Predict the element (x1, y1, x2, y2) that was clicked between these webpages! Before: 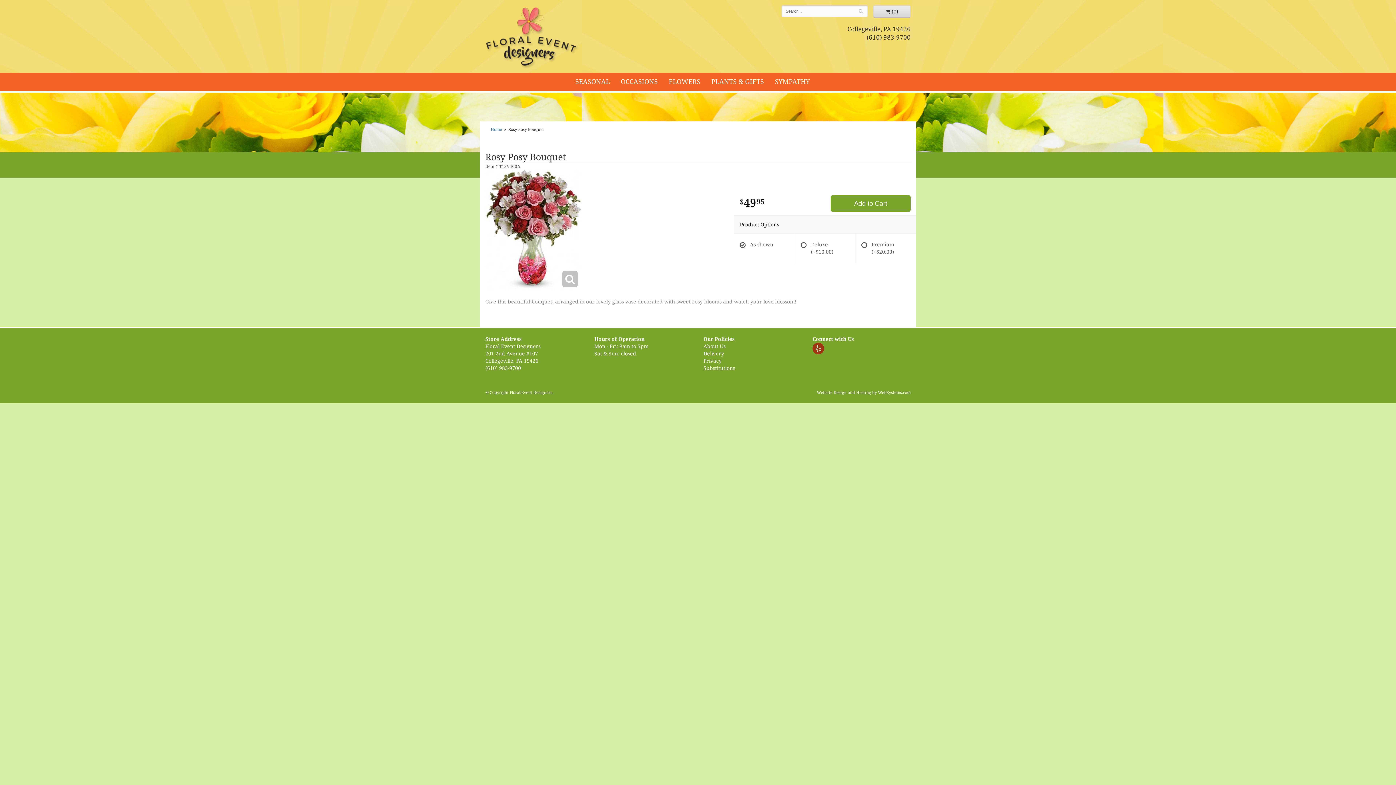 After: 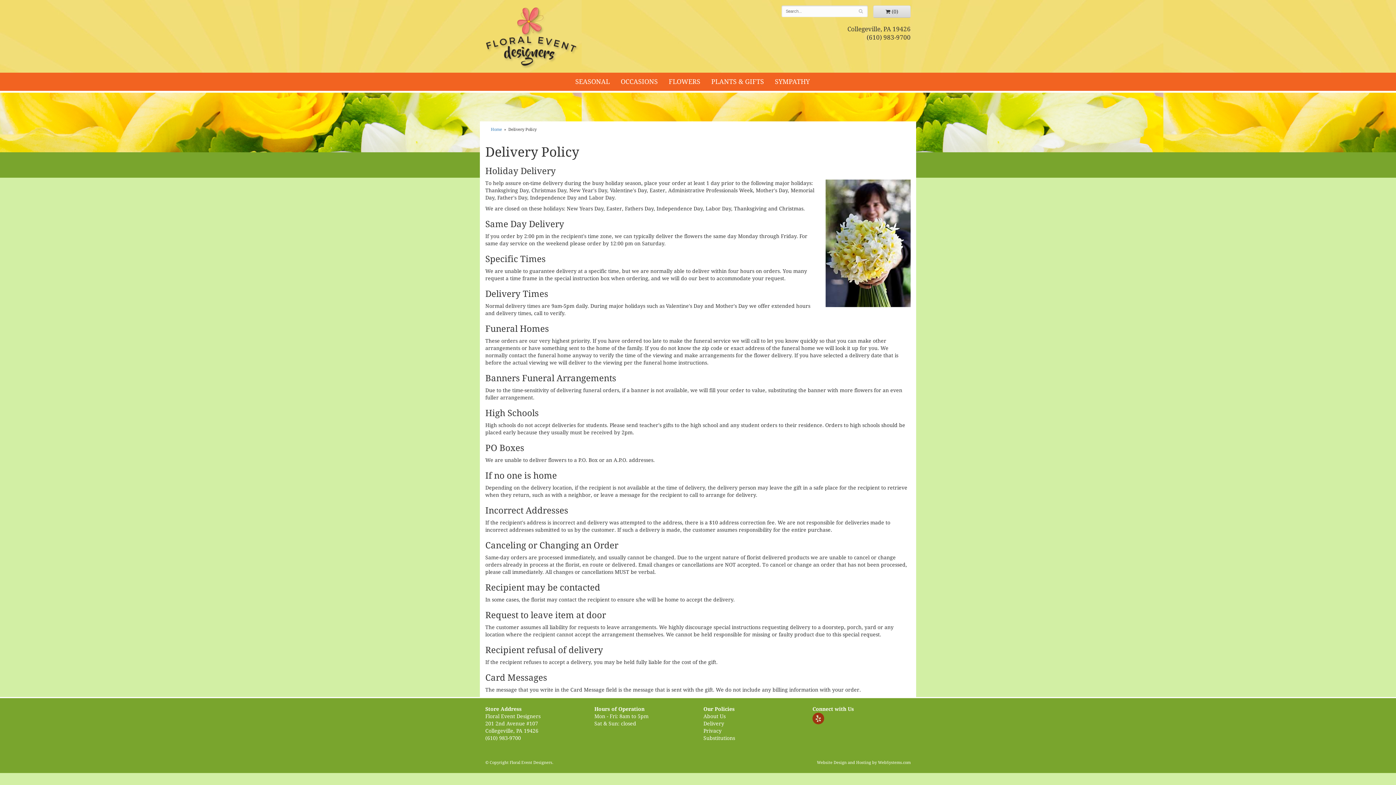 Action: label: Delivery bbox: (703, 350, 724, 356)